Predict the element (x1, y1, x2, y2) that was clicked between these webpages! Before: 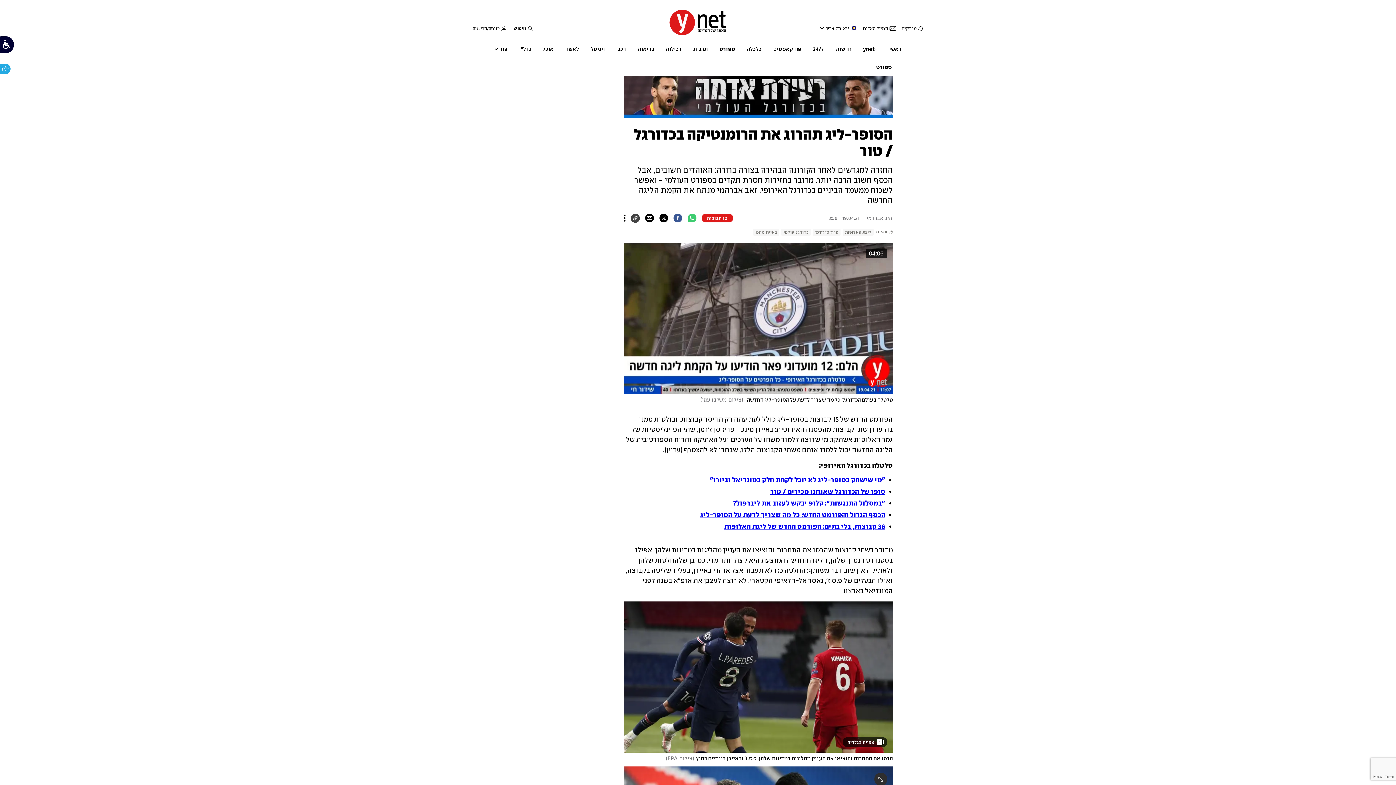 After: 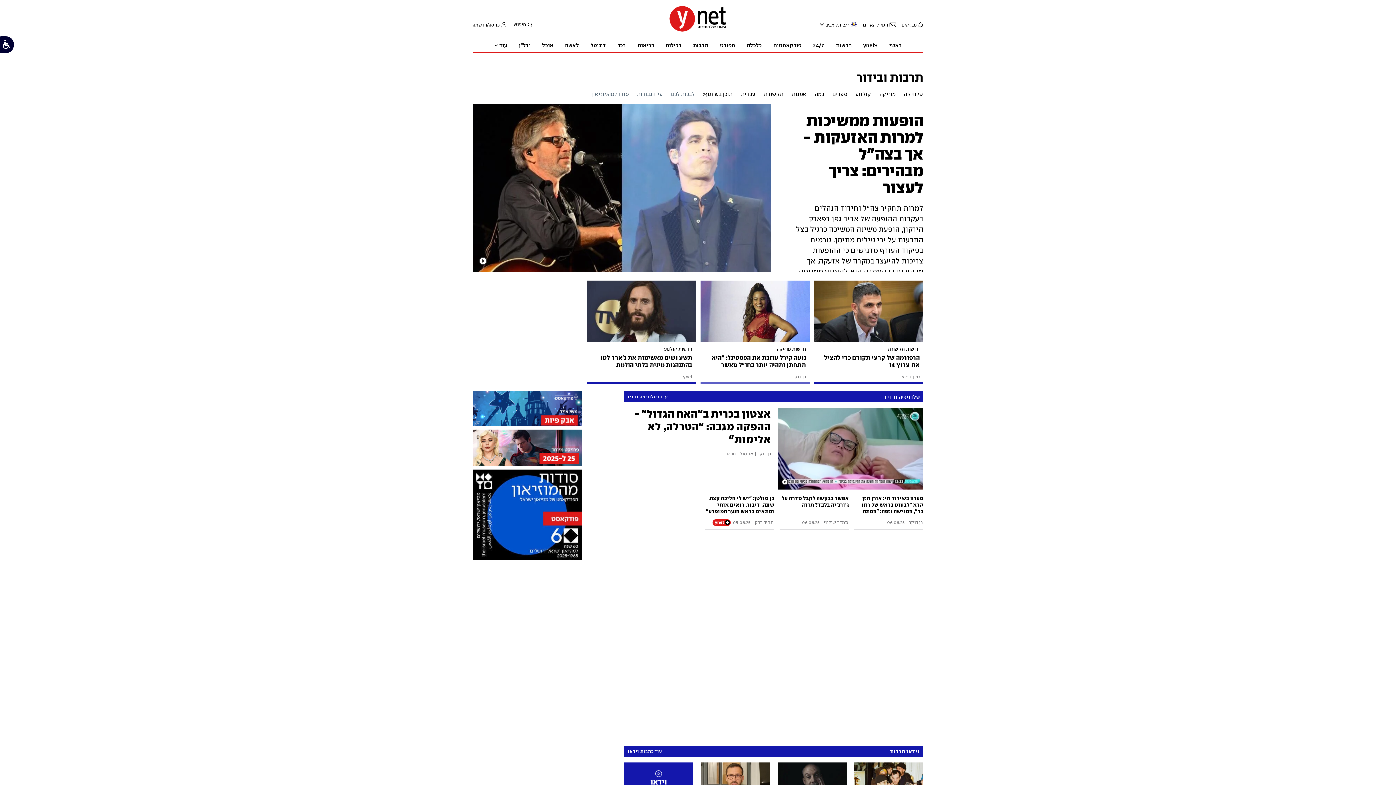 Action: label: תרבות bbox: (693, 41, 708, 56)